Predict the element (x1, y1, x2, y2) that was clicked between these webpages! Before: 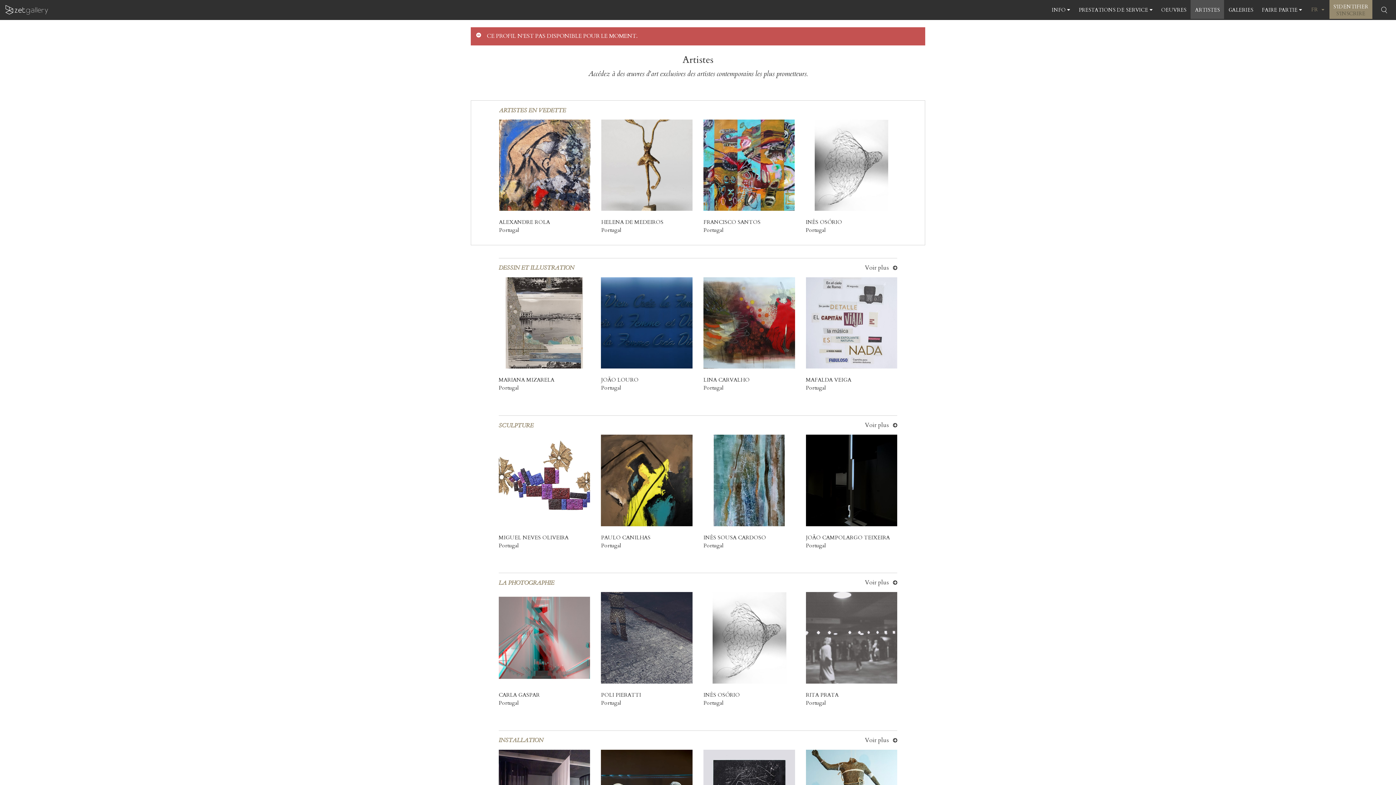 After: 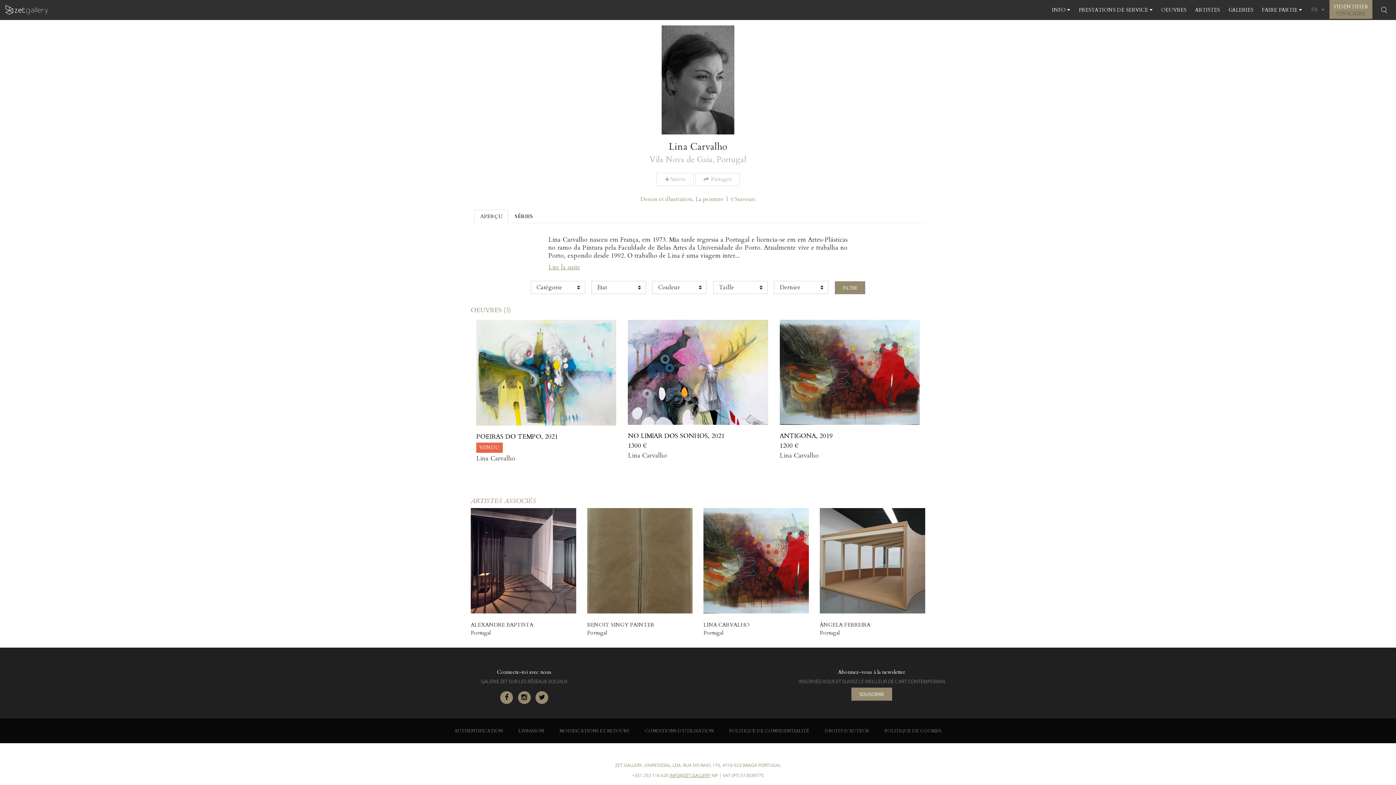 Action: label: LINA CARVALHO bbox: (703, 376, 795, 384)